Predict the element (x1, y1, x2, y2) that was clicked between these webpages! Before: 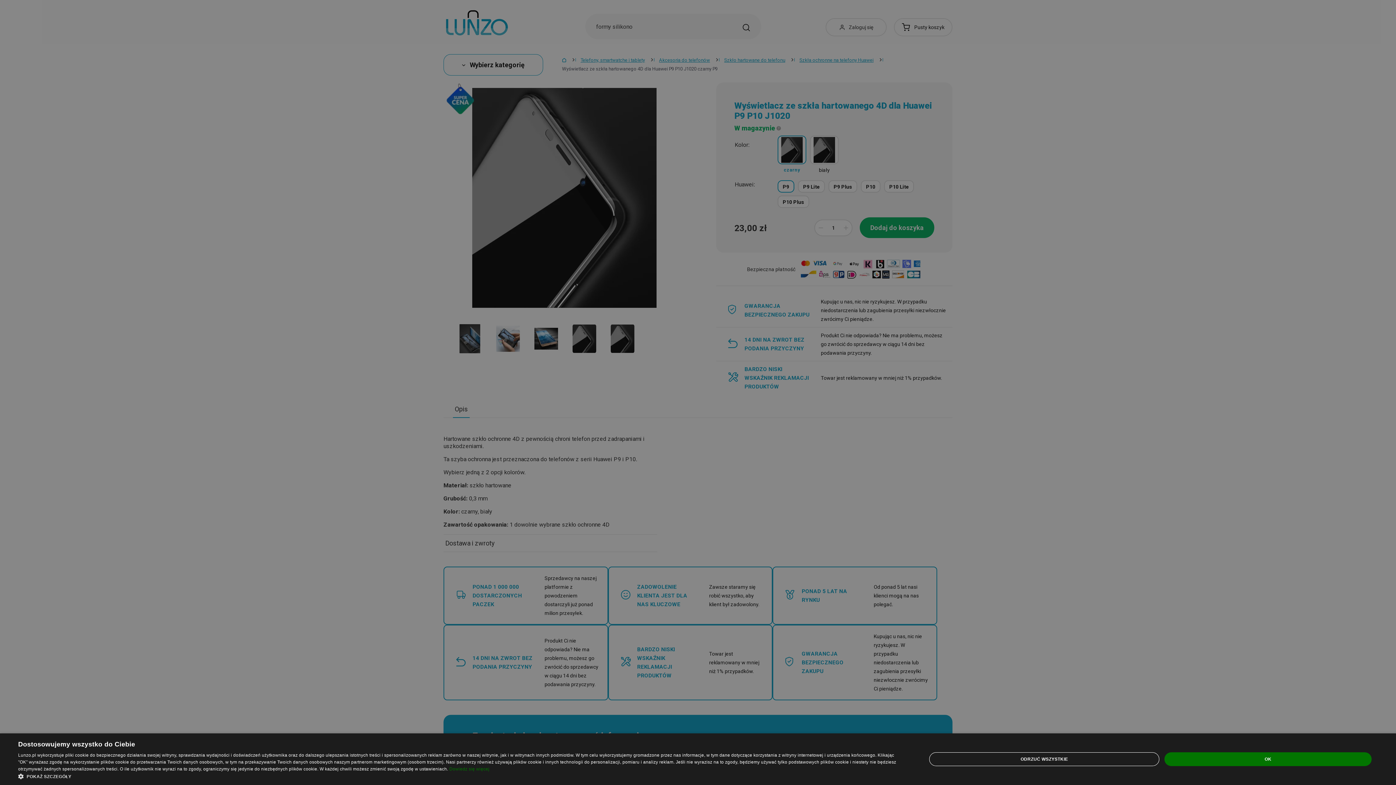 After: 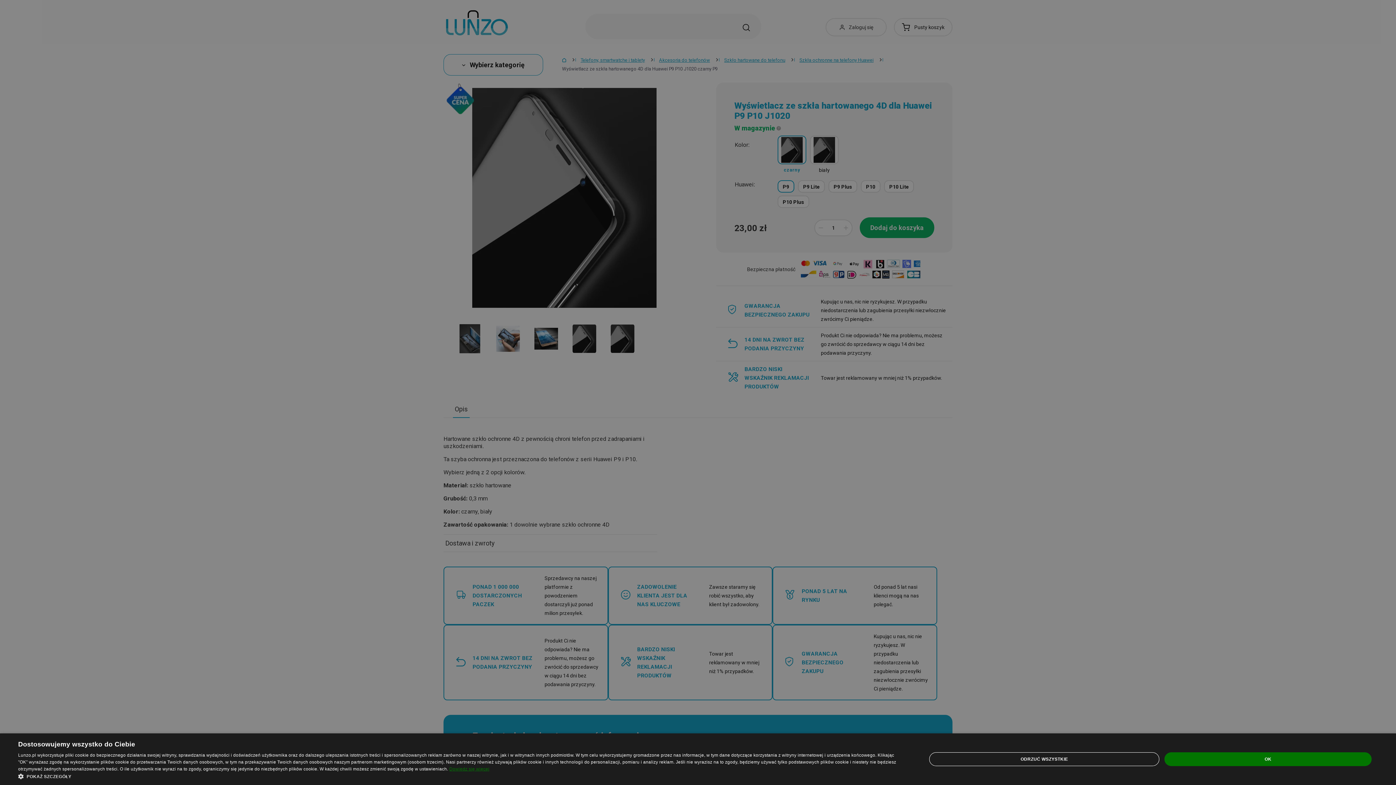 Action: label: Dowiedz się więcej, opens a new window bbox: (449, 766, 489, 772)